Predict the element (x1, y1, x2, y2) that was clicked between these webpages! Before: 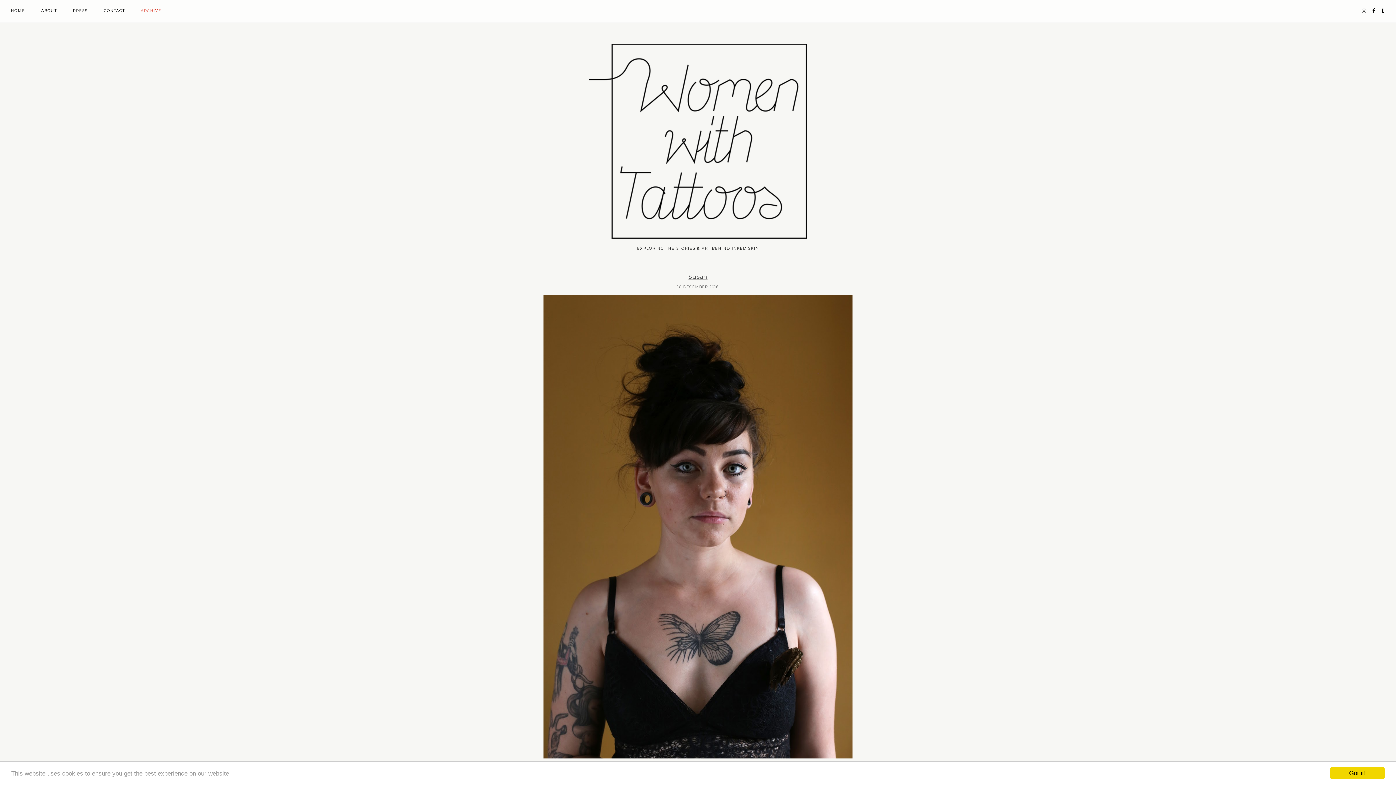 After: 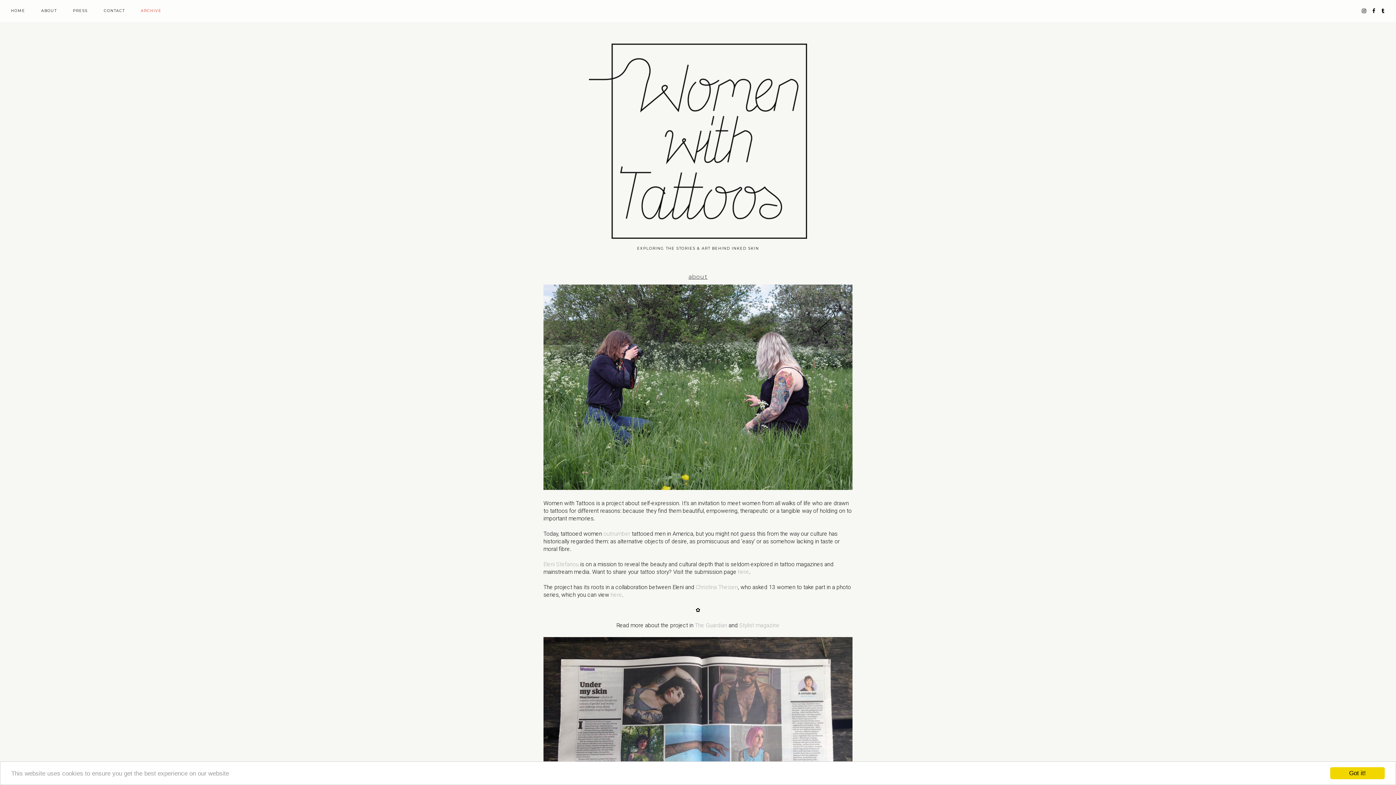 Action: bbox: (41, 8, 56, 13) label: ABOUT